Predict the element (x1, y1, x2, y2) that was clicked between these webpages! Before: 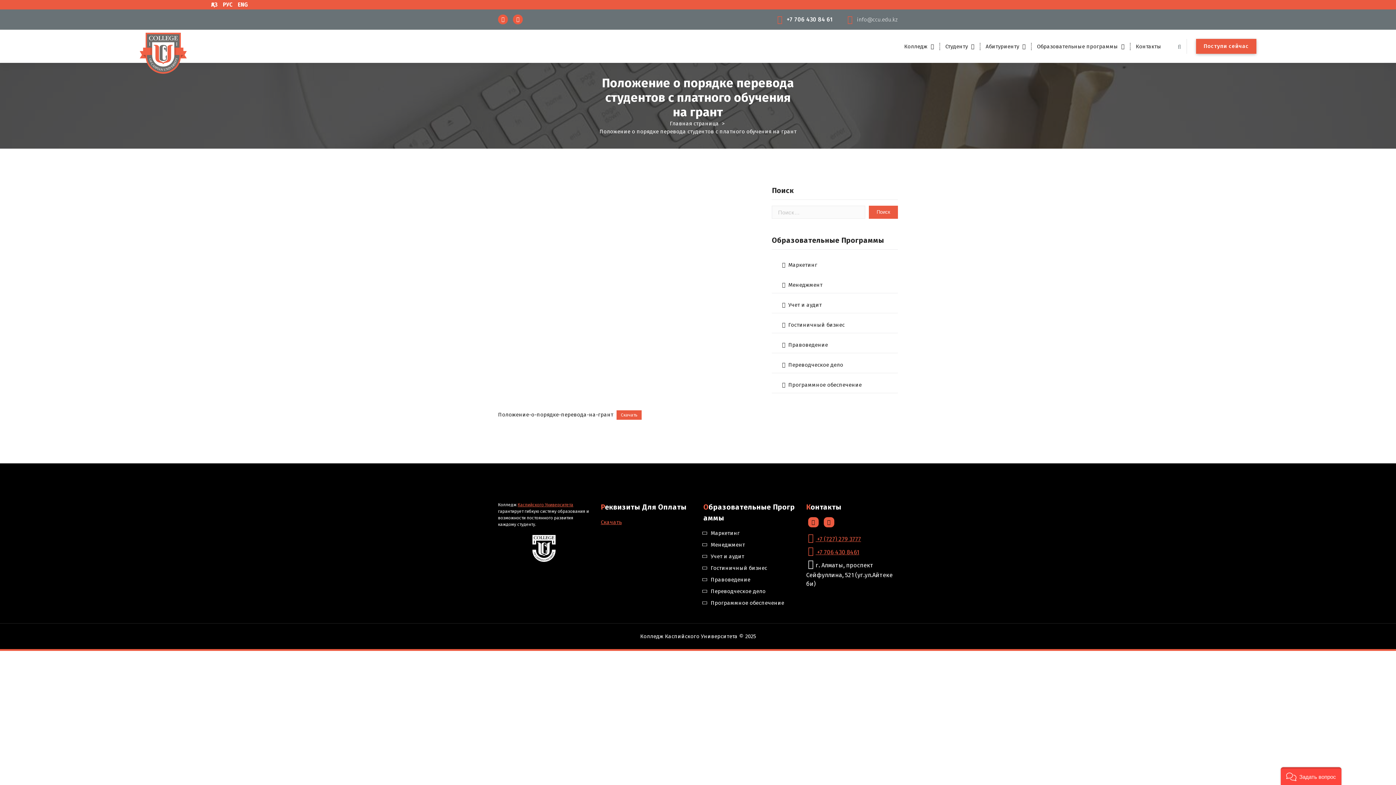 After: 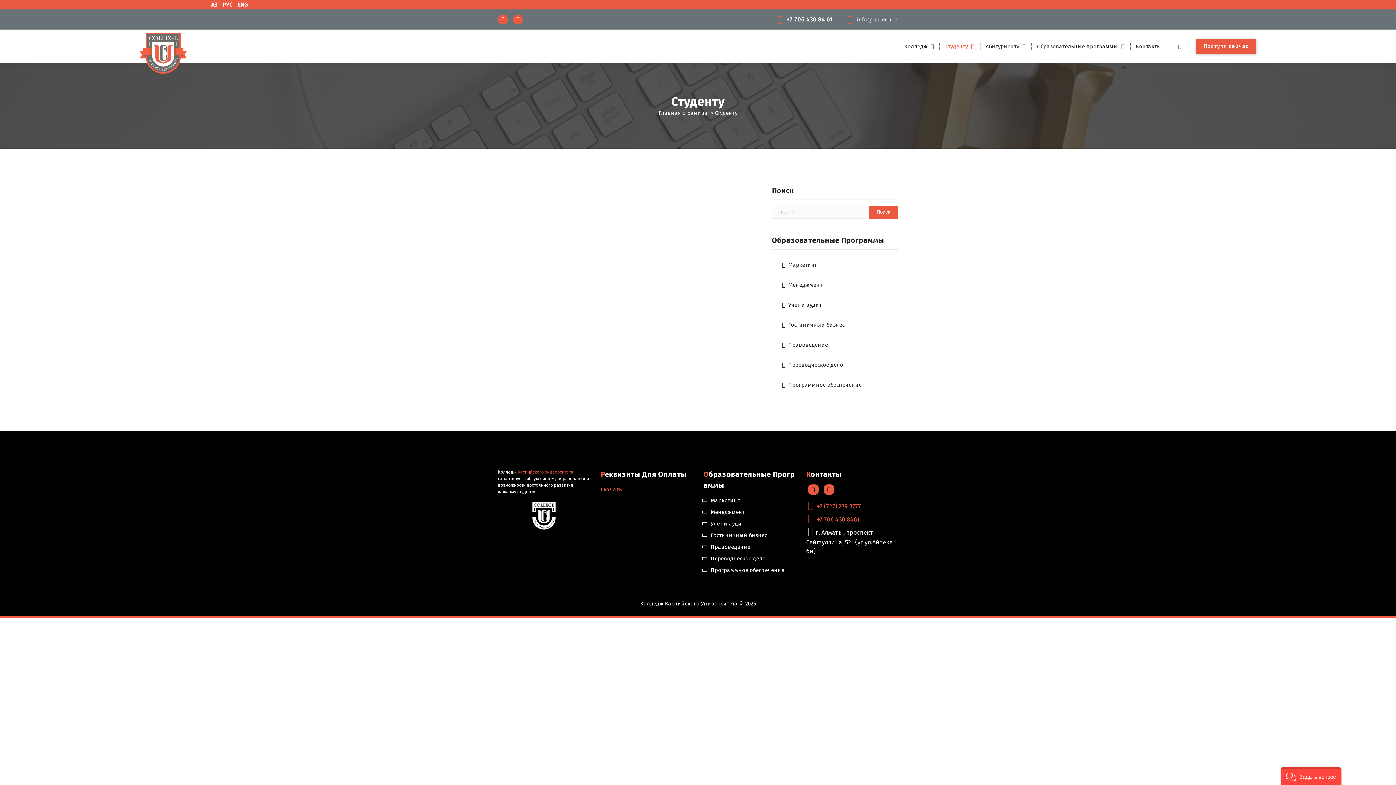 Action: bbox: (939, 38, 980, 54) label: Студенту